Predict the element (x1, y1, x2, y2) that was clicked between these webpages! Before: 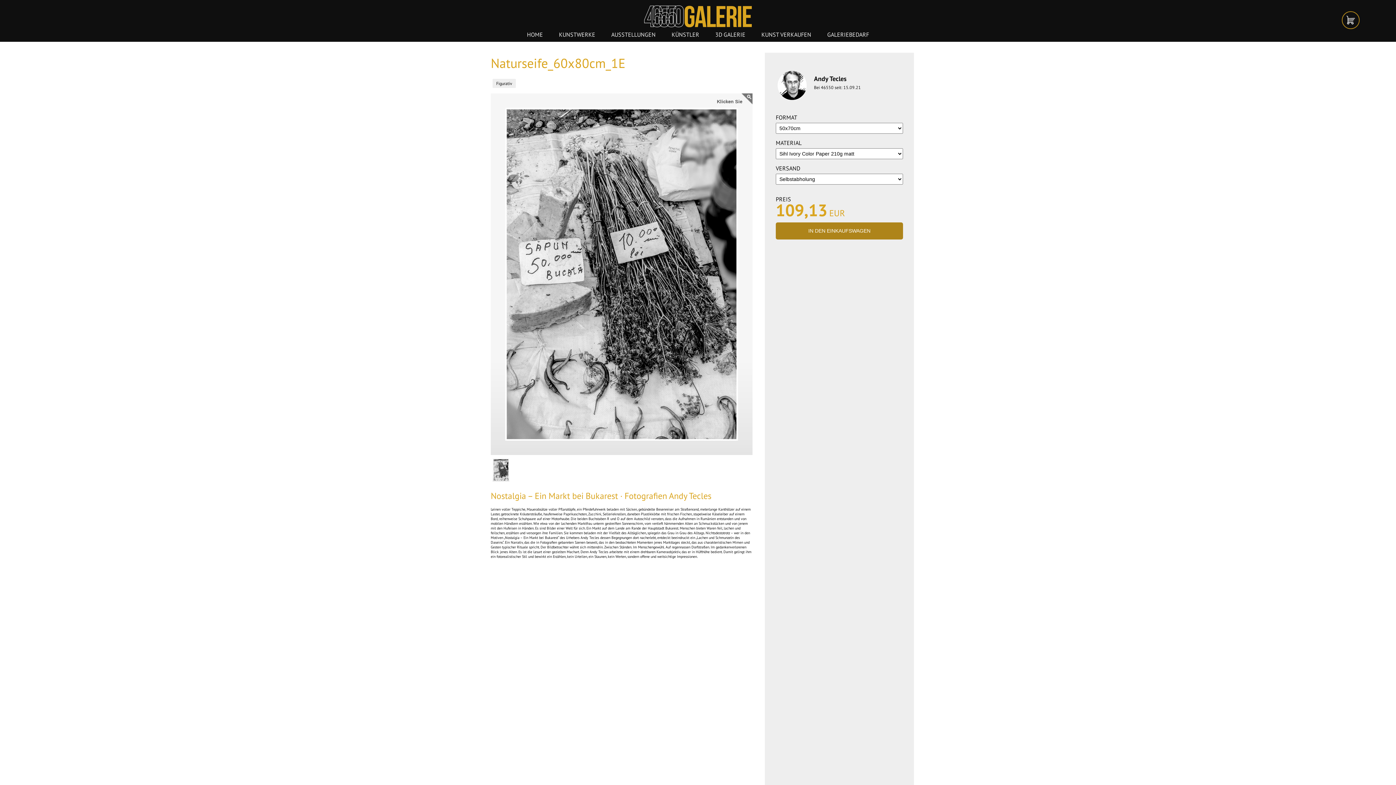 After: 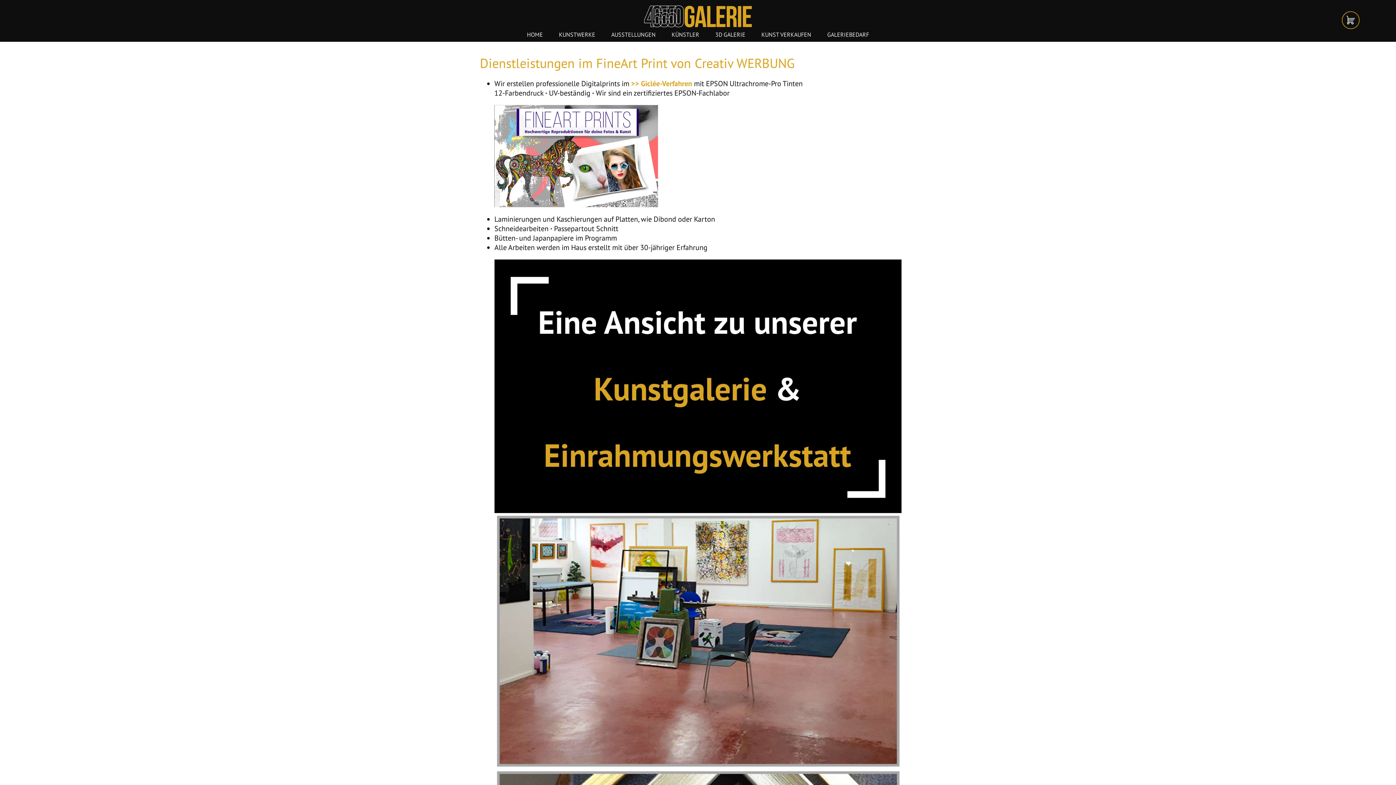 Action: label: GALERIEBEDARF bbox: (827, 30, 869, 38)